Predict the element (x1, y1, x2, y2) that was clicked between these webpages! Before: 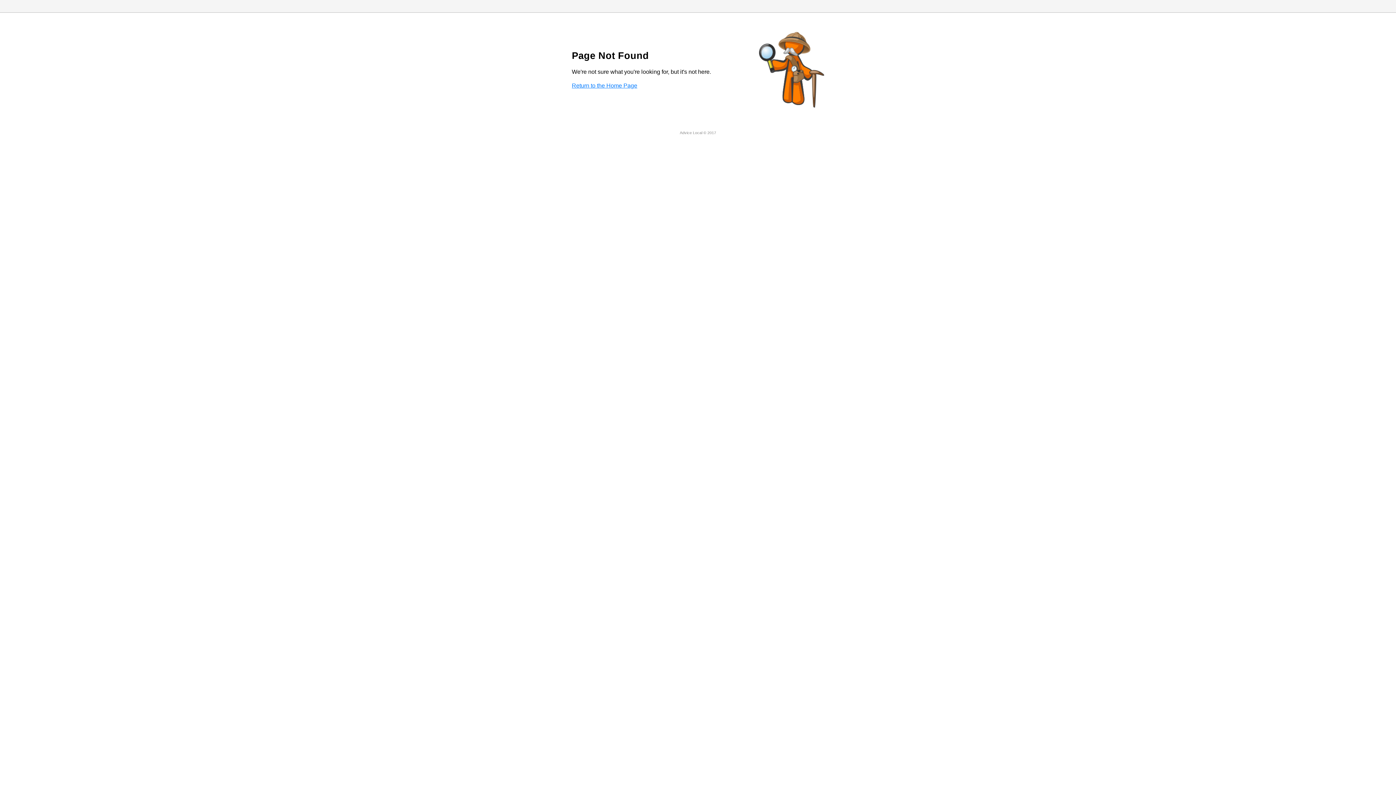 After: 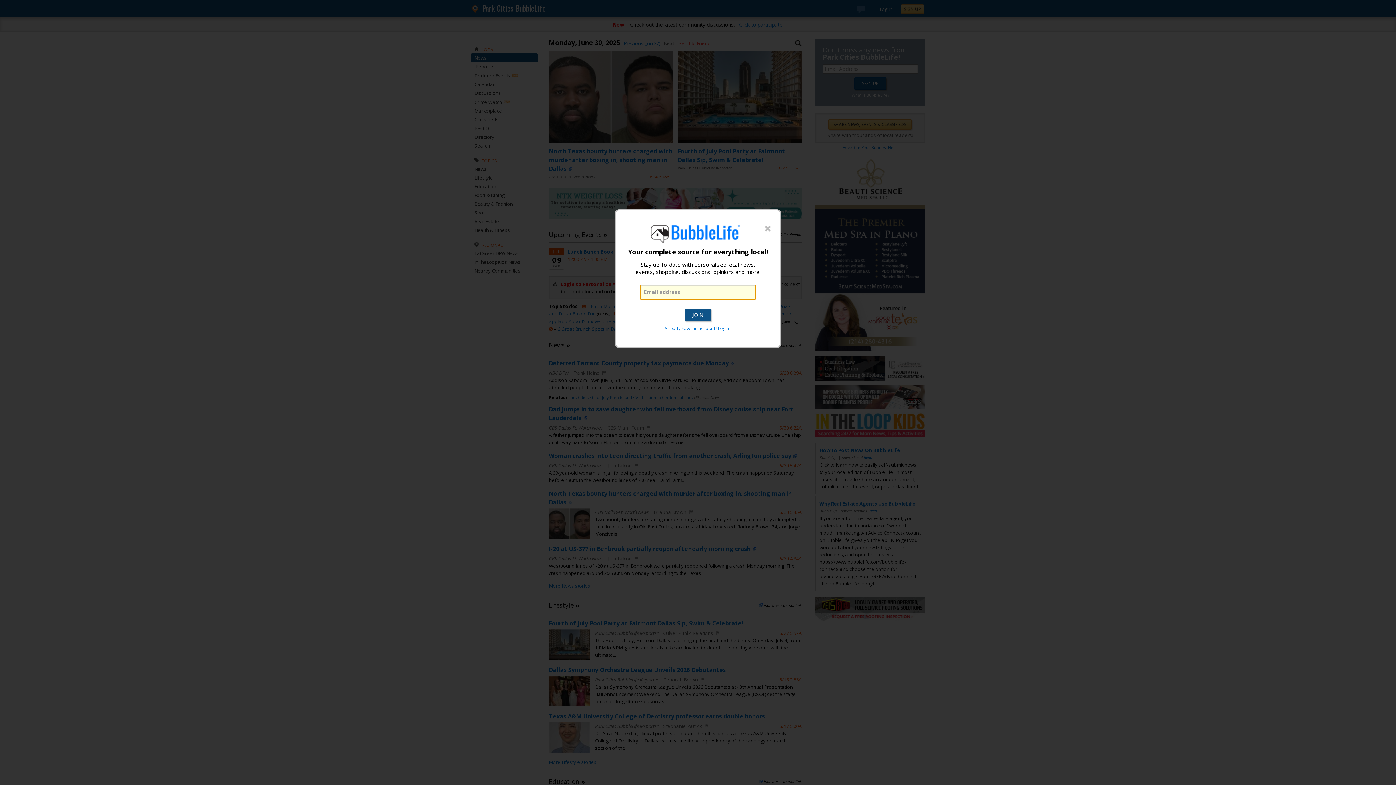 Action: label: Return to the Home Page bbox: (572, 82, 637, 88)